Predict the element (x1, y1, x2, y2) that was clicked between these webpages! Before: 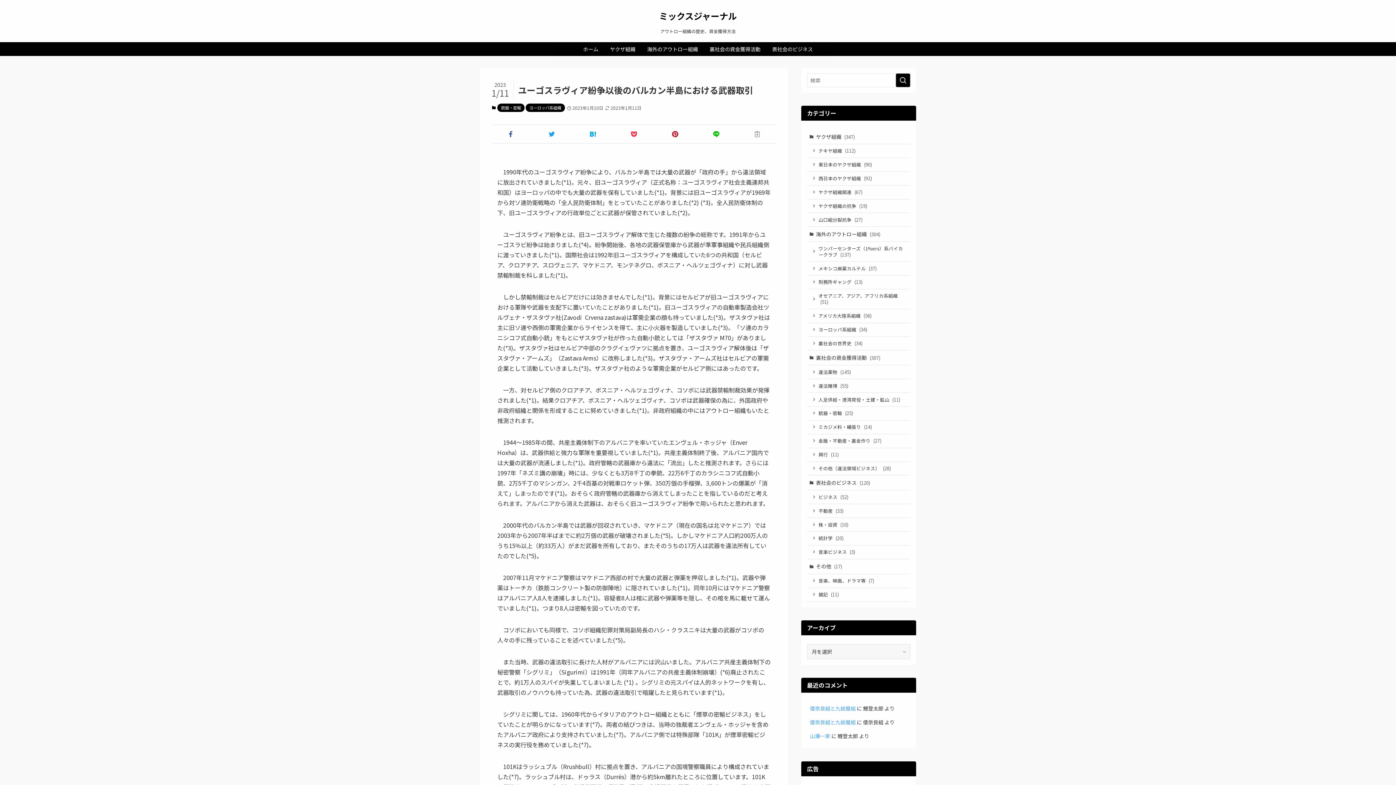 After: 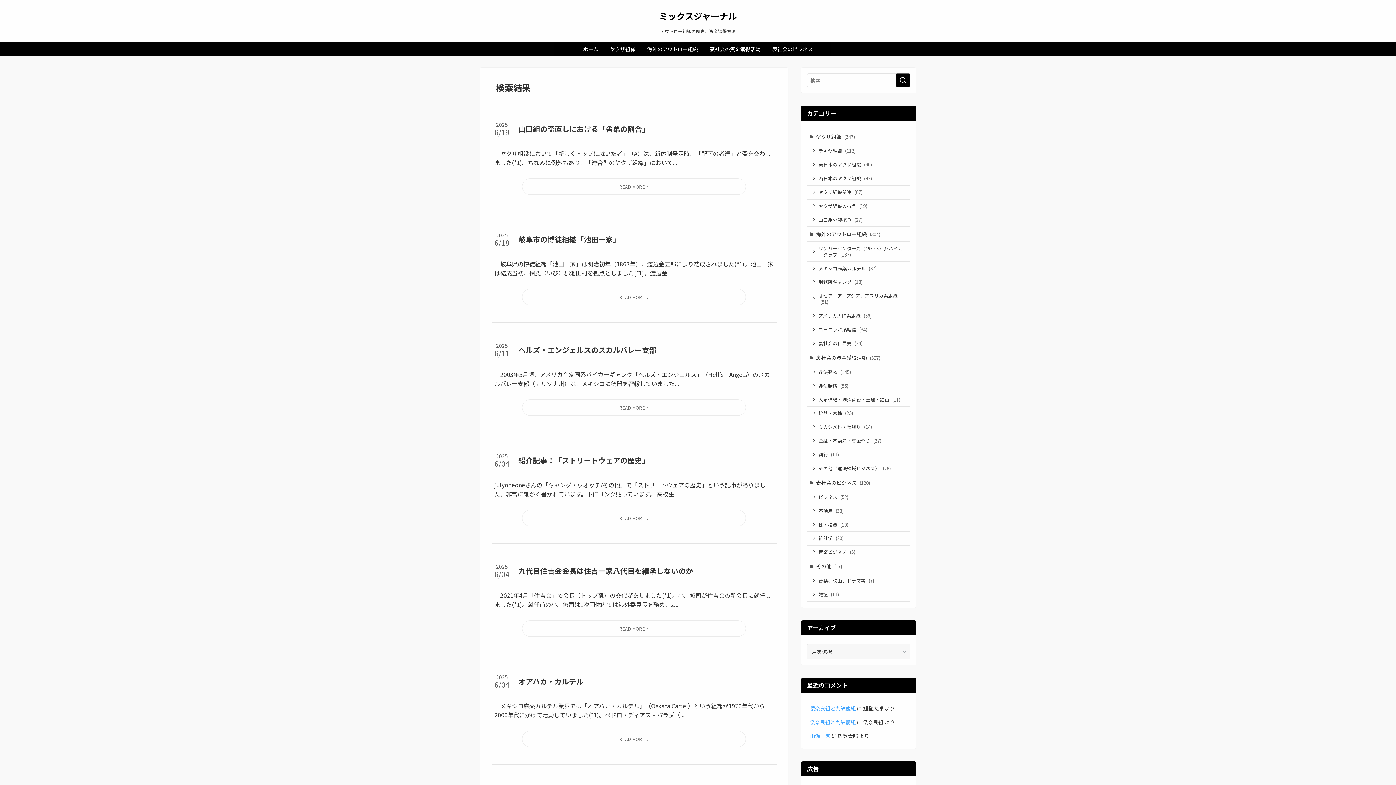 Action: label: 検索を実行する bbox: (896, 73, 910, 87)